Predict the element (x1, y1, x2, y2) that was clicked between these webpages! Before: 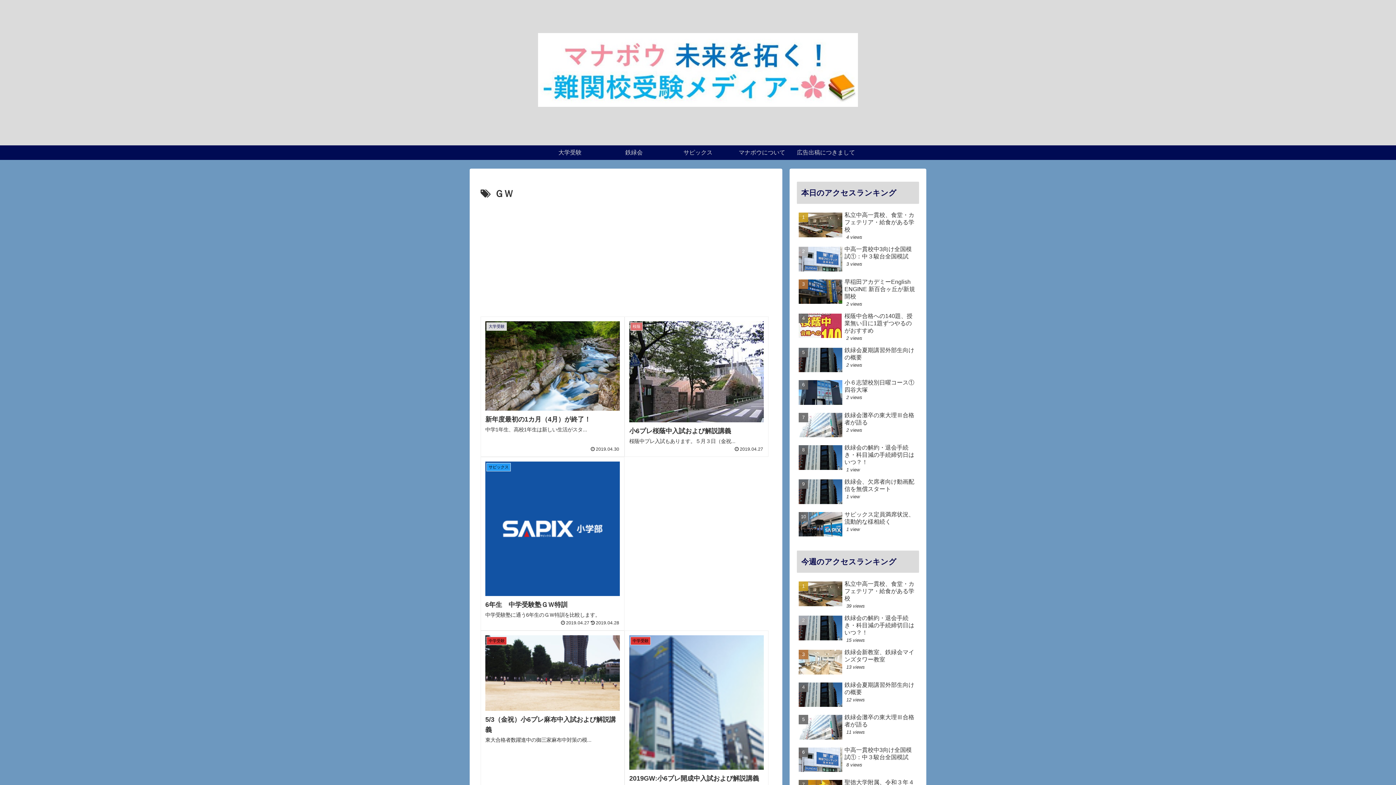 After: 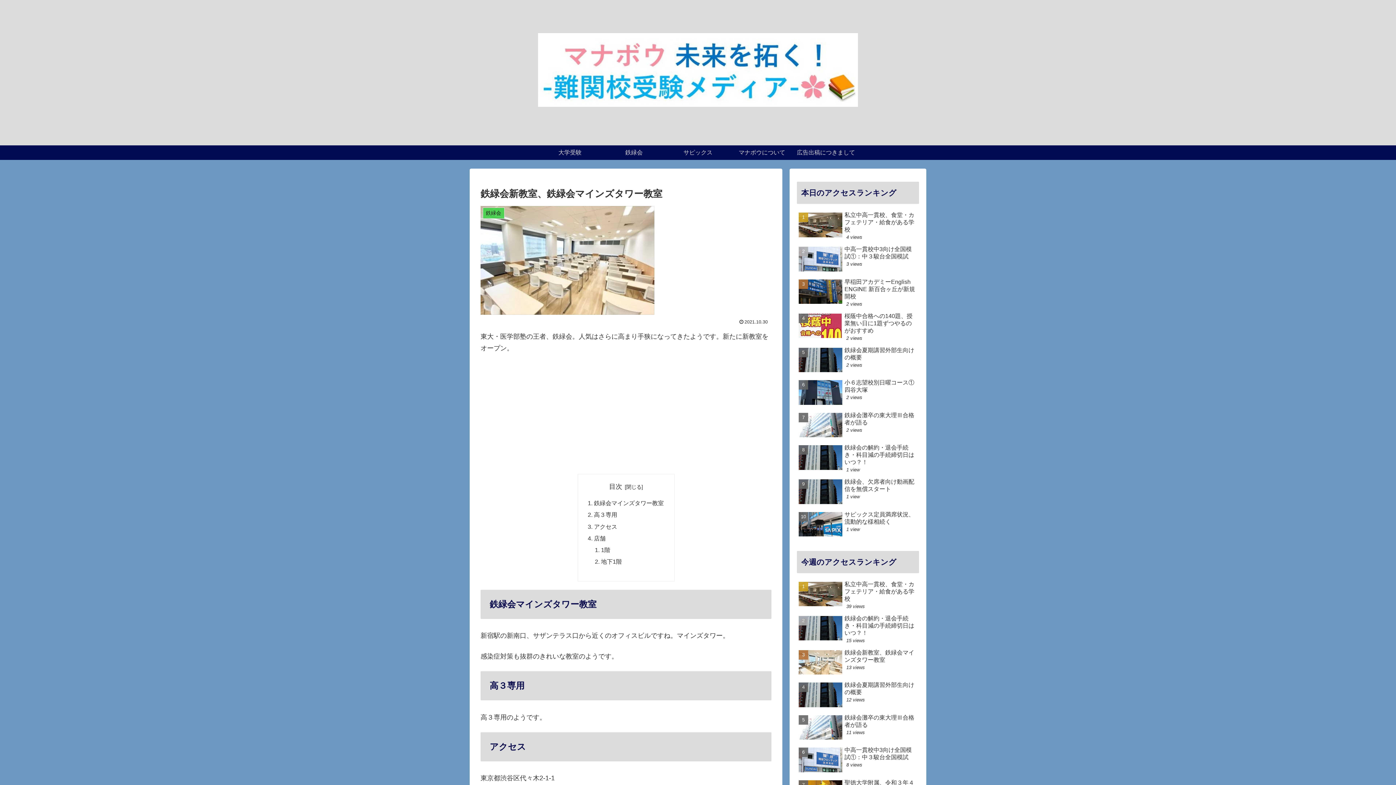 Action: label: 鉄緑会新教室、鉄緑会マインズタワー教室
13 views bbox: (797, 647, 919, 678)